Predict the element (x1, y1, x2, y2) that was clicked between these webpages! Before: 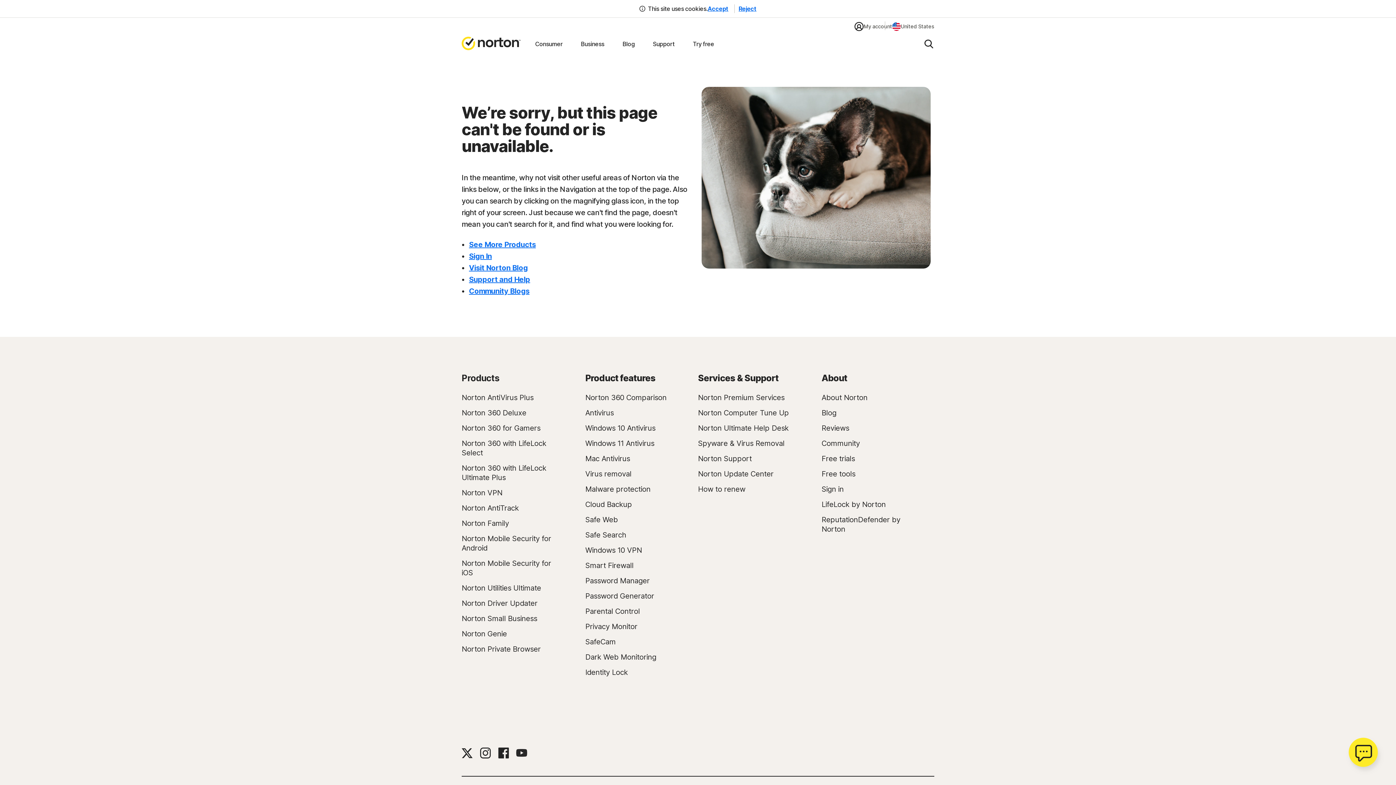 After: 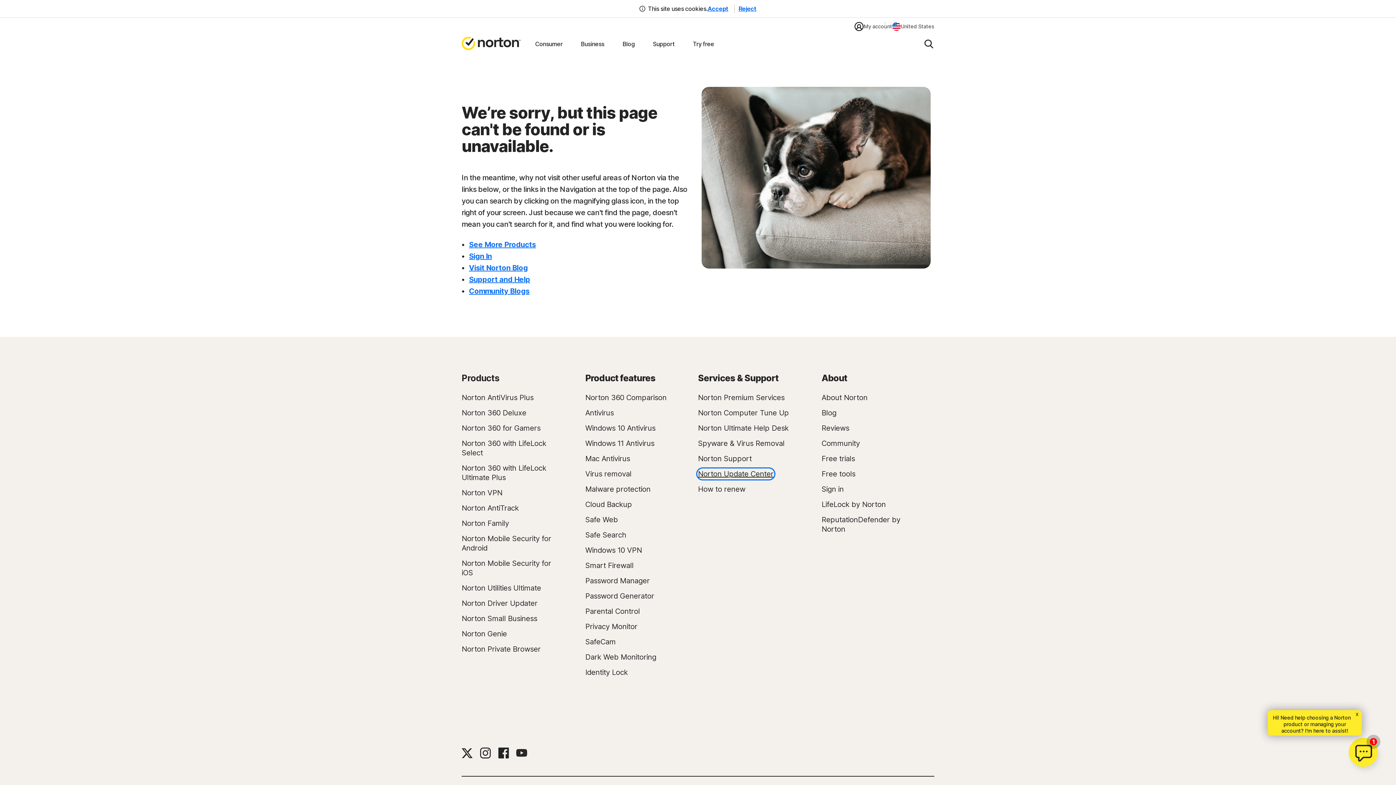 Action: bbox: (698, 469, 773, 478) label: Norton Update Center